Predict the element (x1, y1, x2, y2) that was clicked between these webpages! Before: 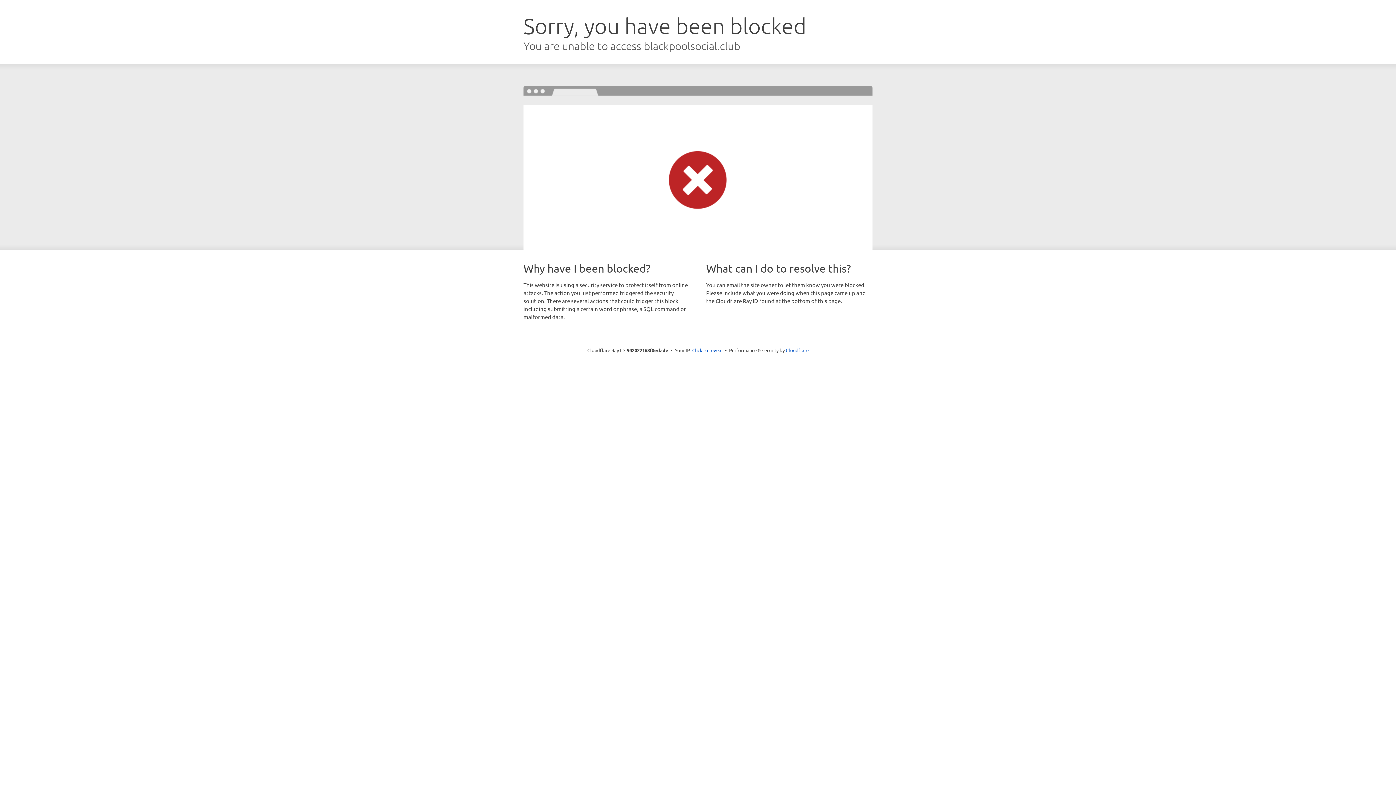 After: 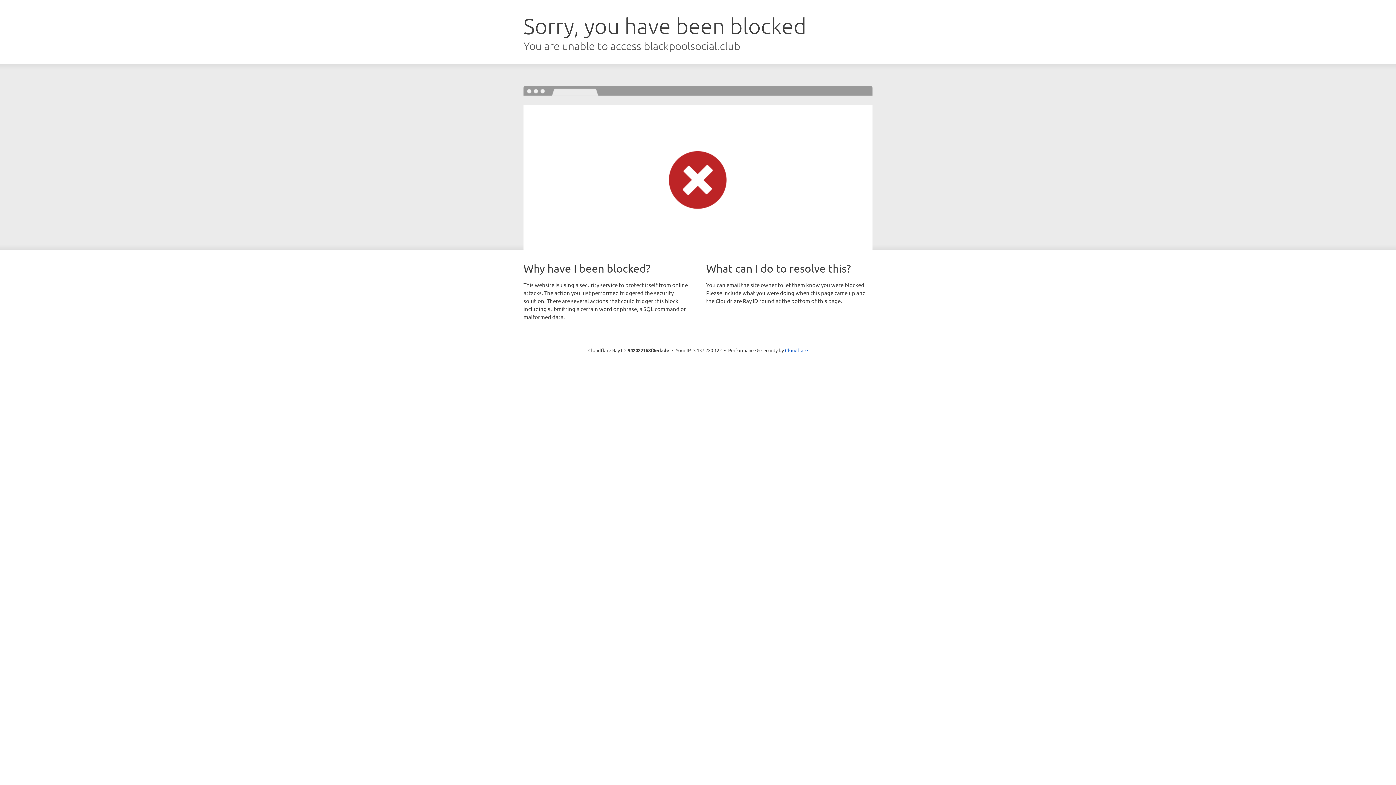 Action: label: Click to reveal bbox: (692, 346, 722, 353)